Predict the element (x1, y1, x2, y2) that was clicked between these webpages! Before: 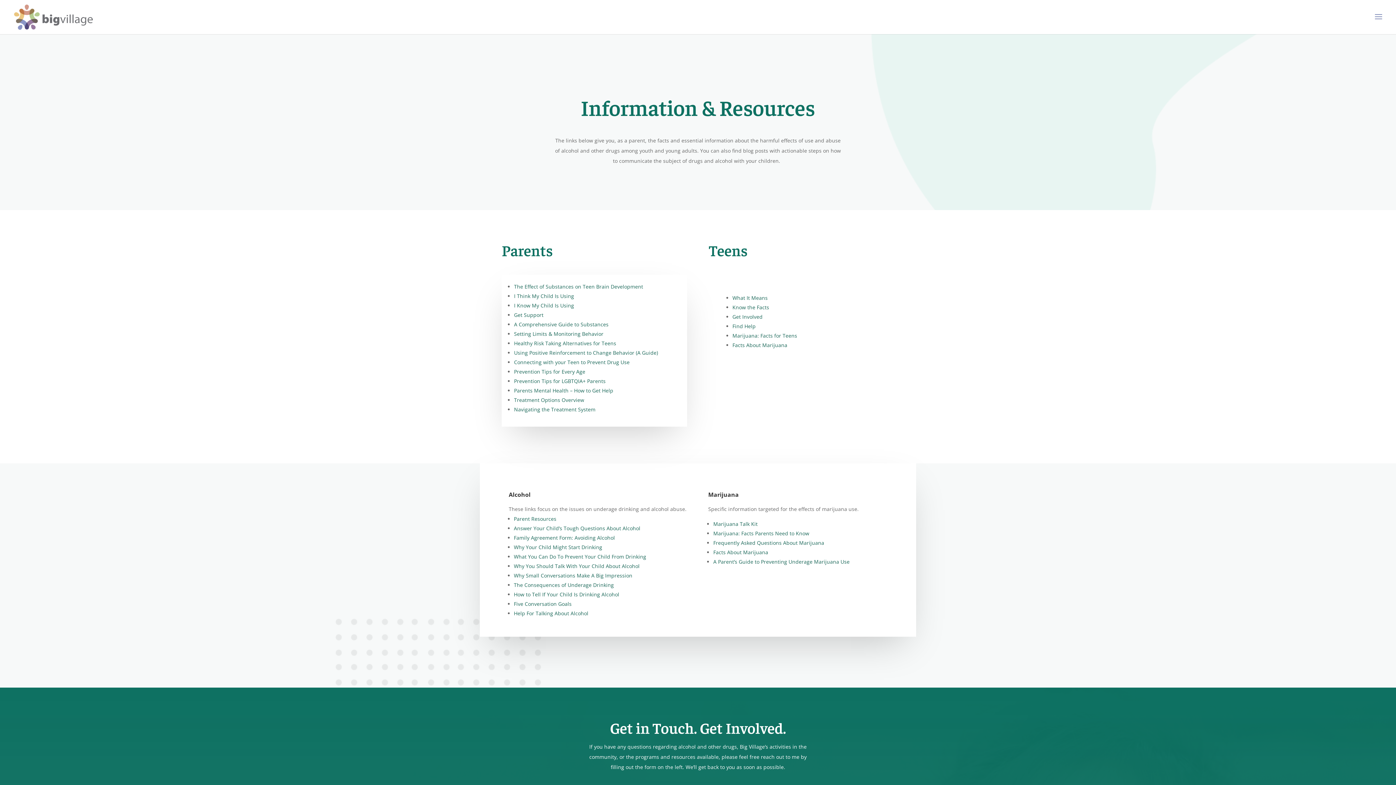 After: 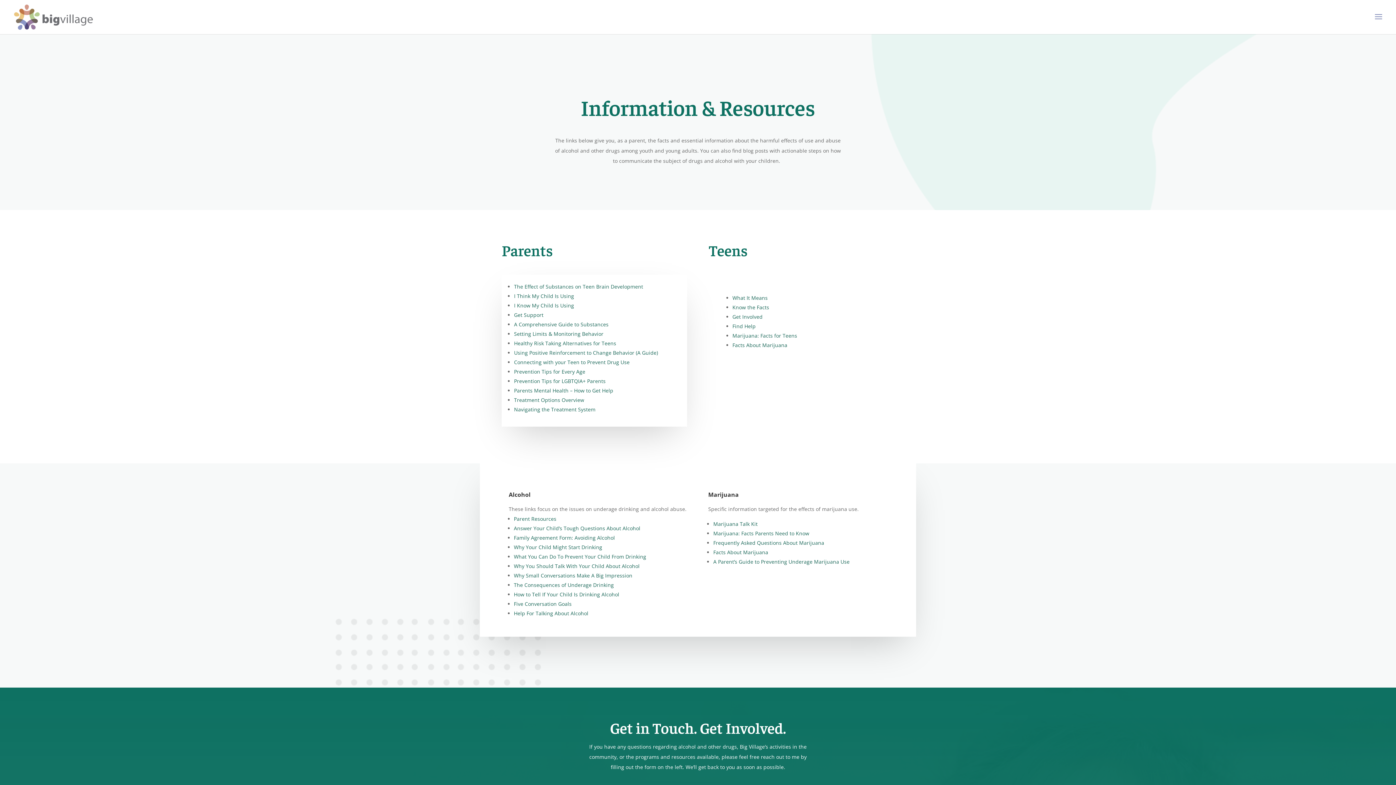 Action: bbox: (732, 294, 767, 301) label: What It Means